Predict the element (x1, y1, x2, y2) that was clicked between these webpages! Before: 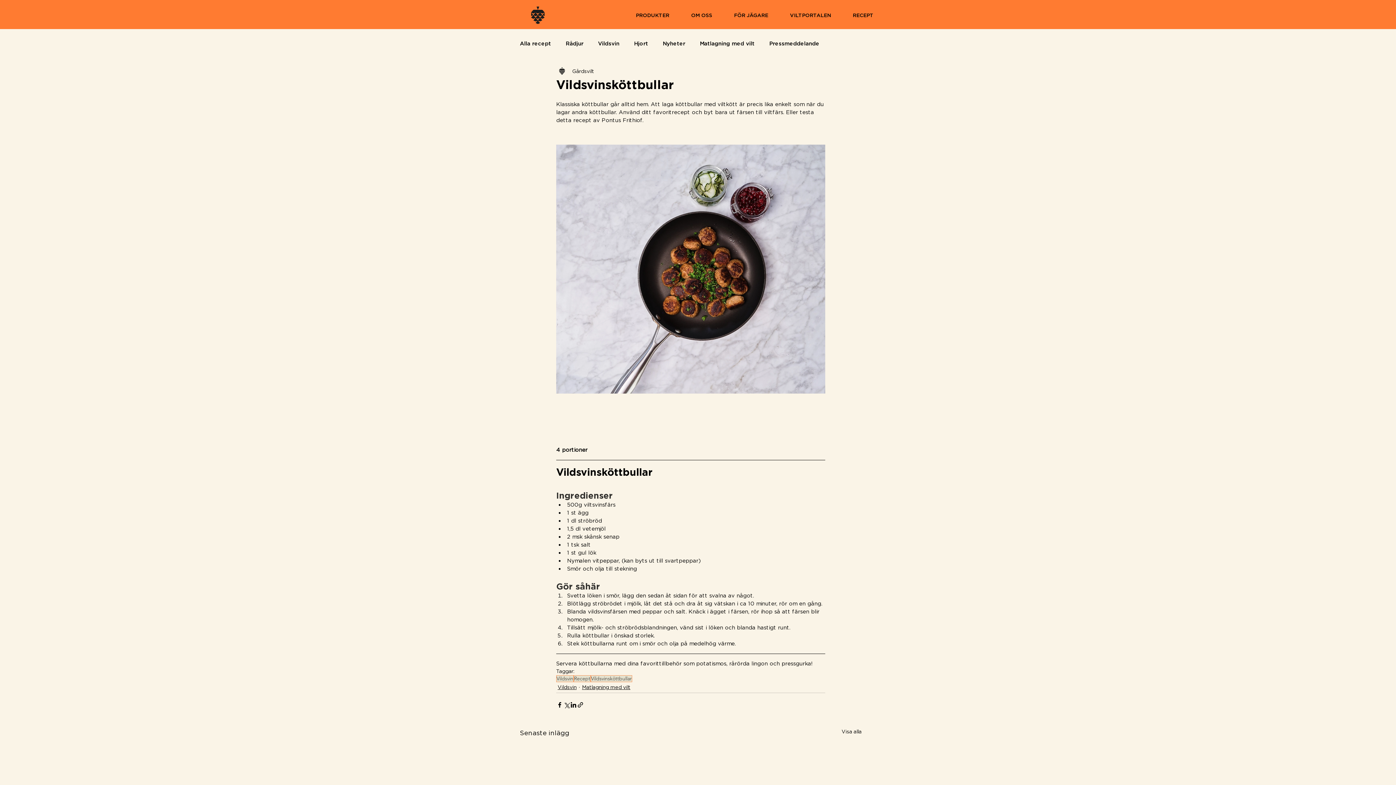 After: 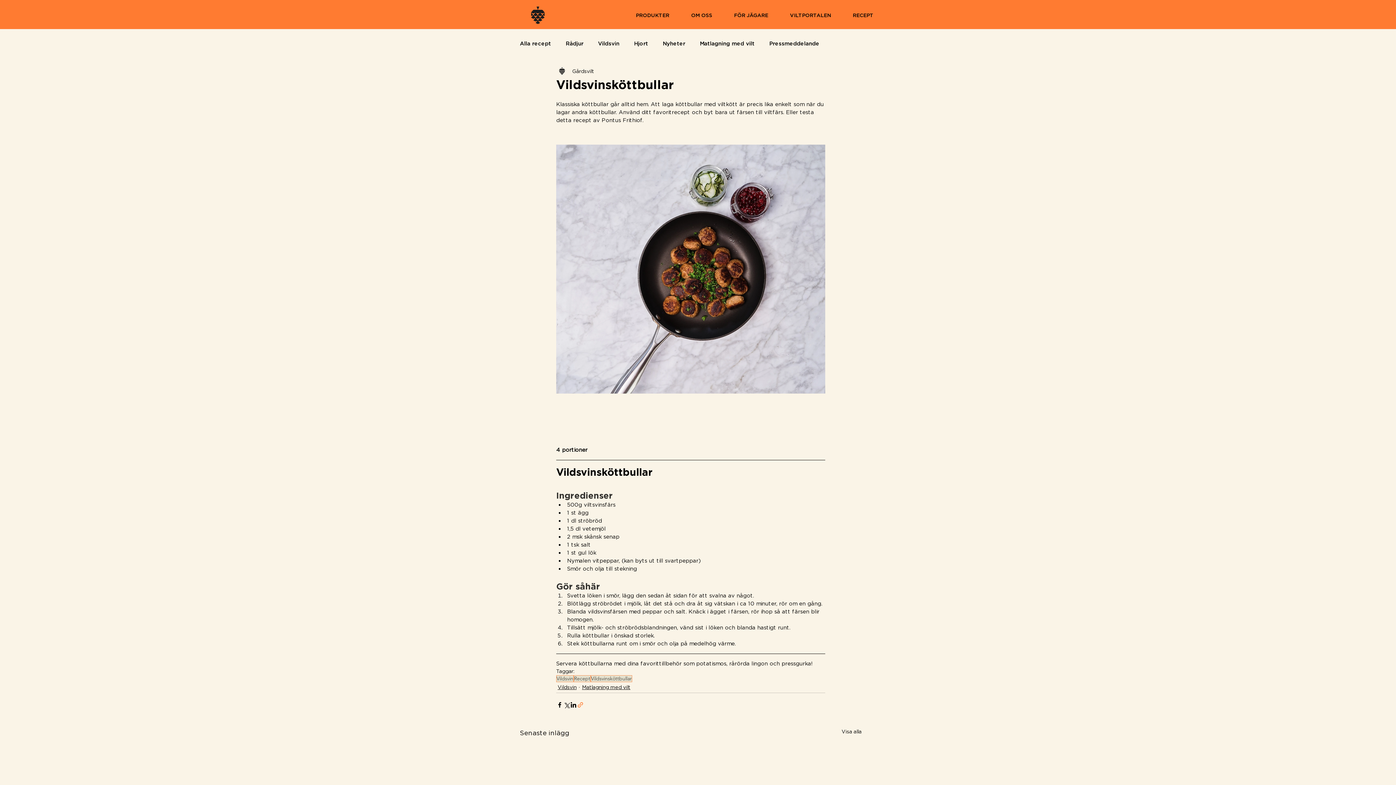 Action: bbox: (577, 701, 584, 708) label: Dela via länk